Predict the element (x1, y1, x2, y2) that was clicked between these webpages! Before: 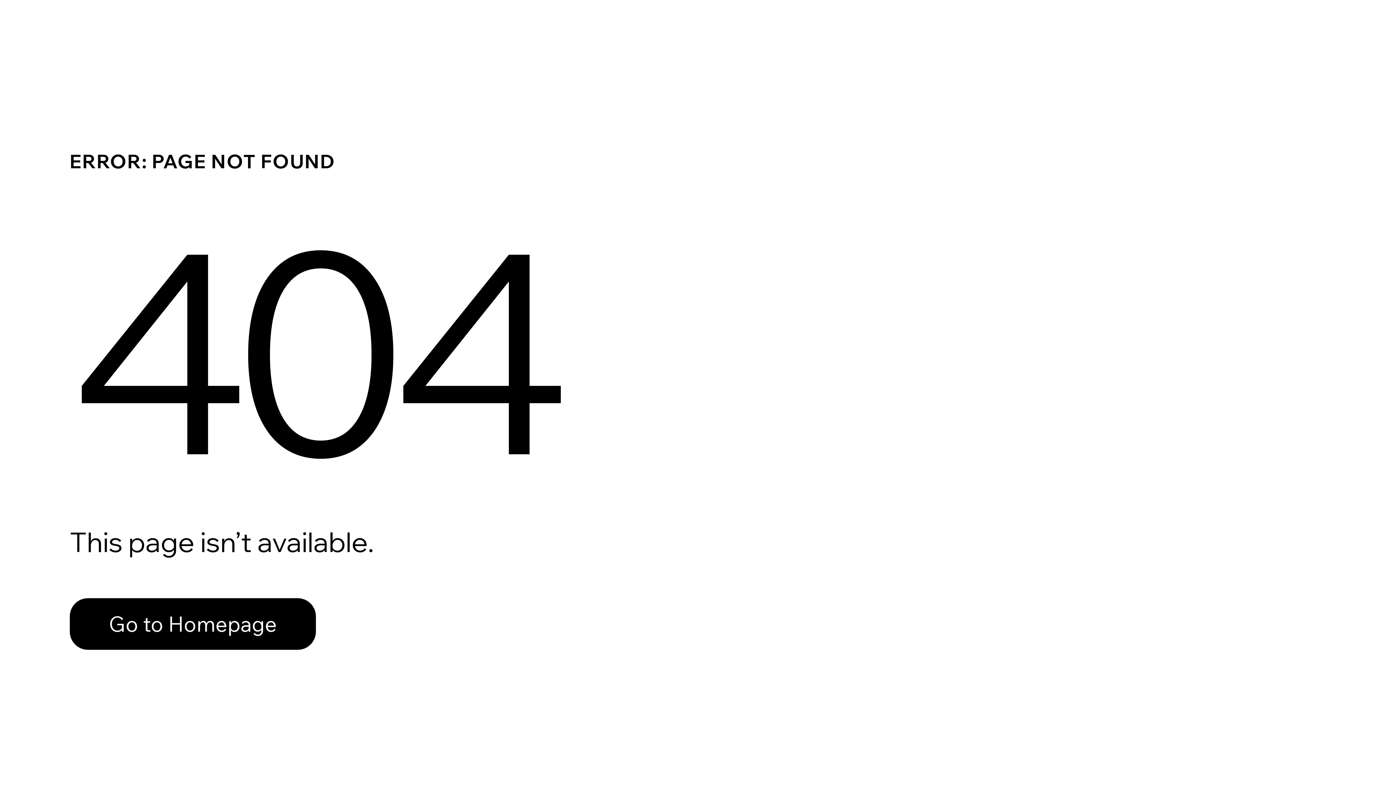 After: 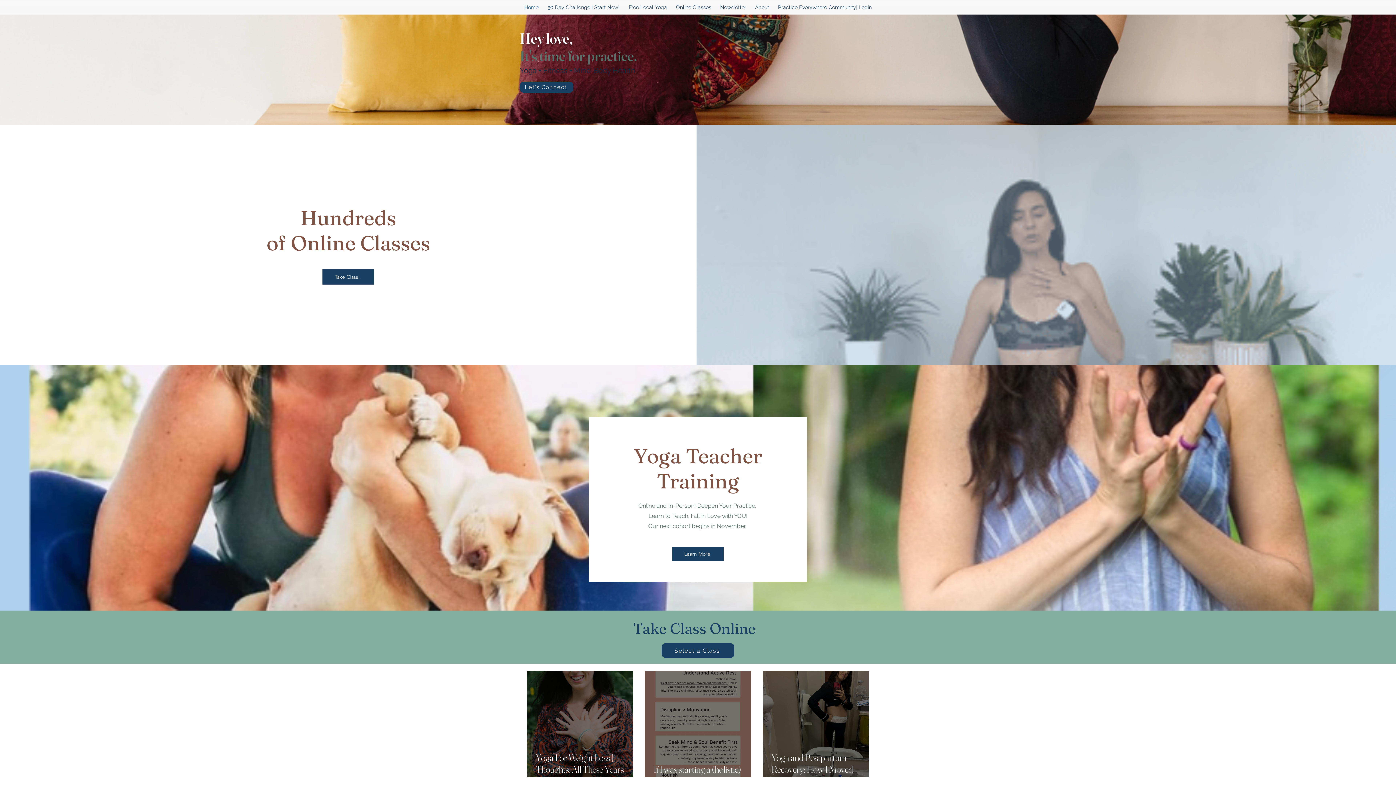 Action: bbox: (69, 582, 768, 659) label: Go to Homepage